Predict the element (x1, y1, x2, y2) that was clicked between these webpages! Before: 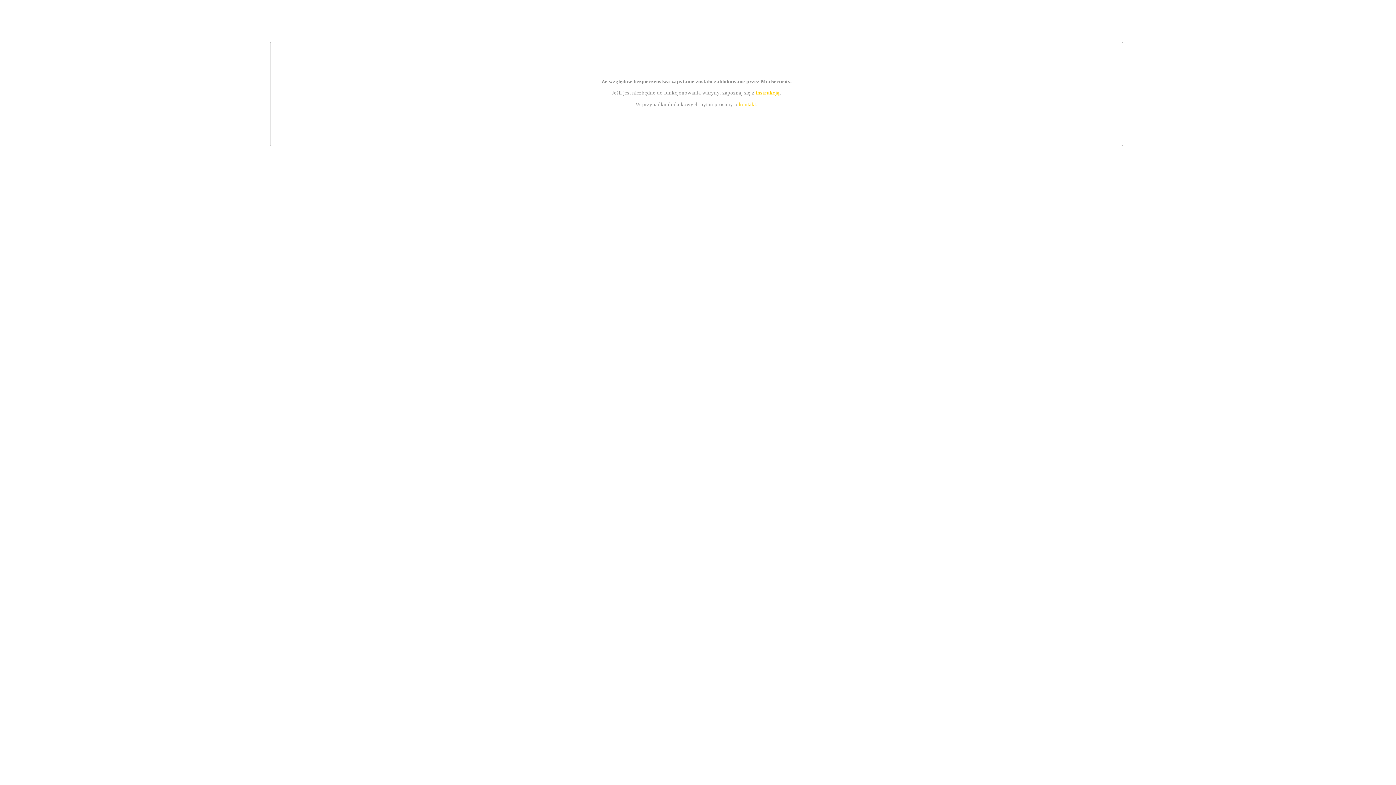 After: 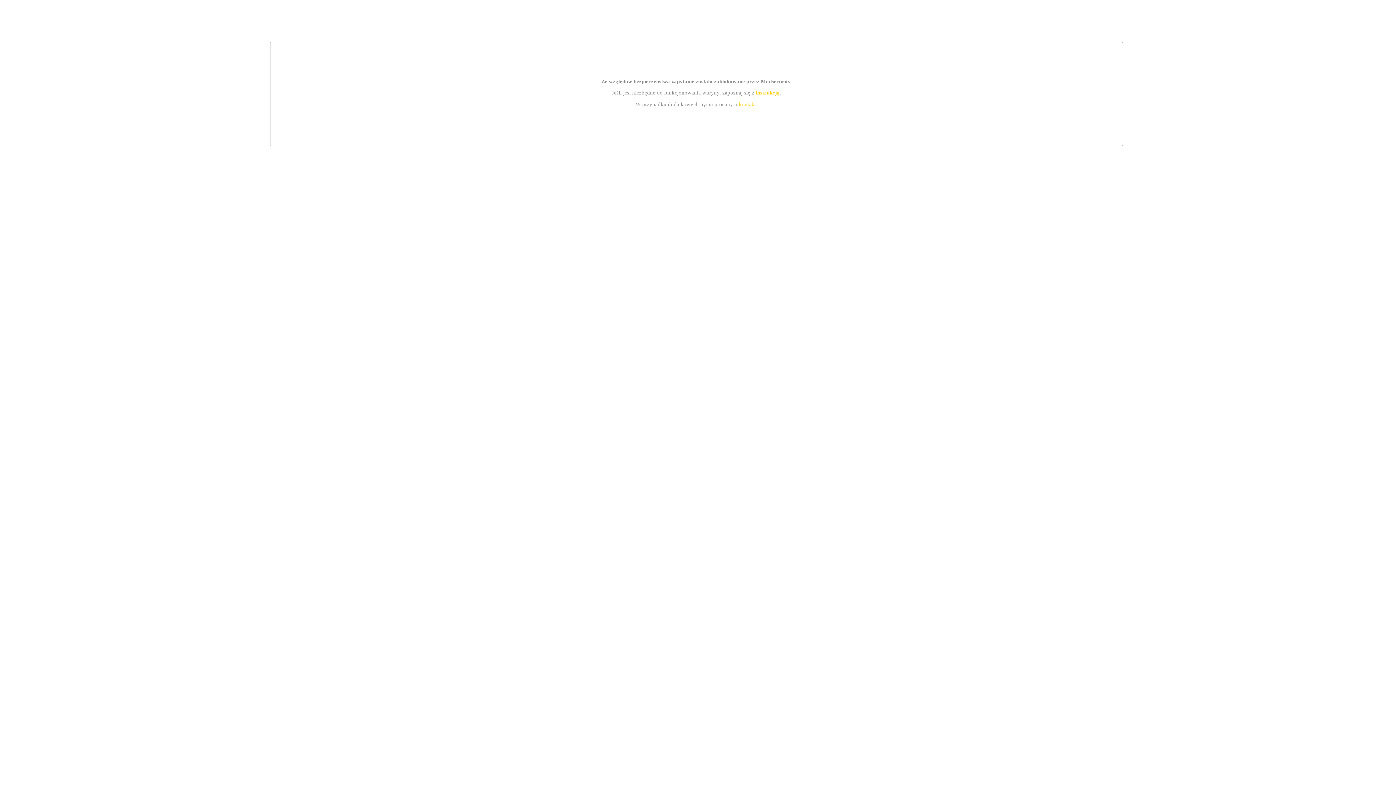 Action: label: kontakt bbox: (739, 101, 756, 107)